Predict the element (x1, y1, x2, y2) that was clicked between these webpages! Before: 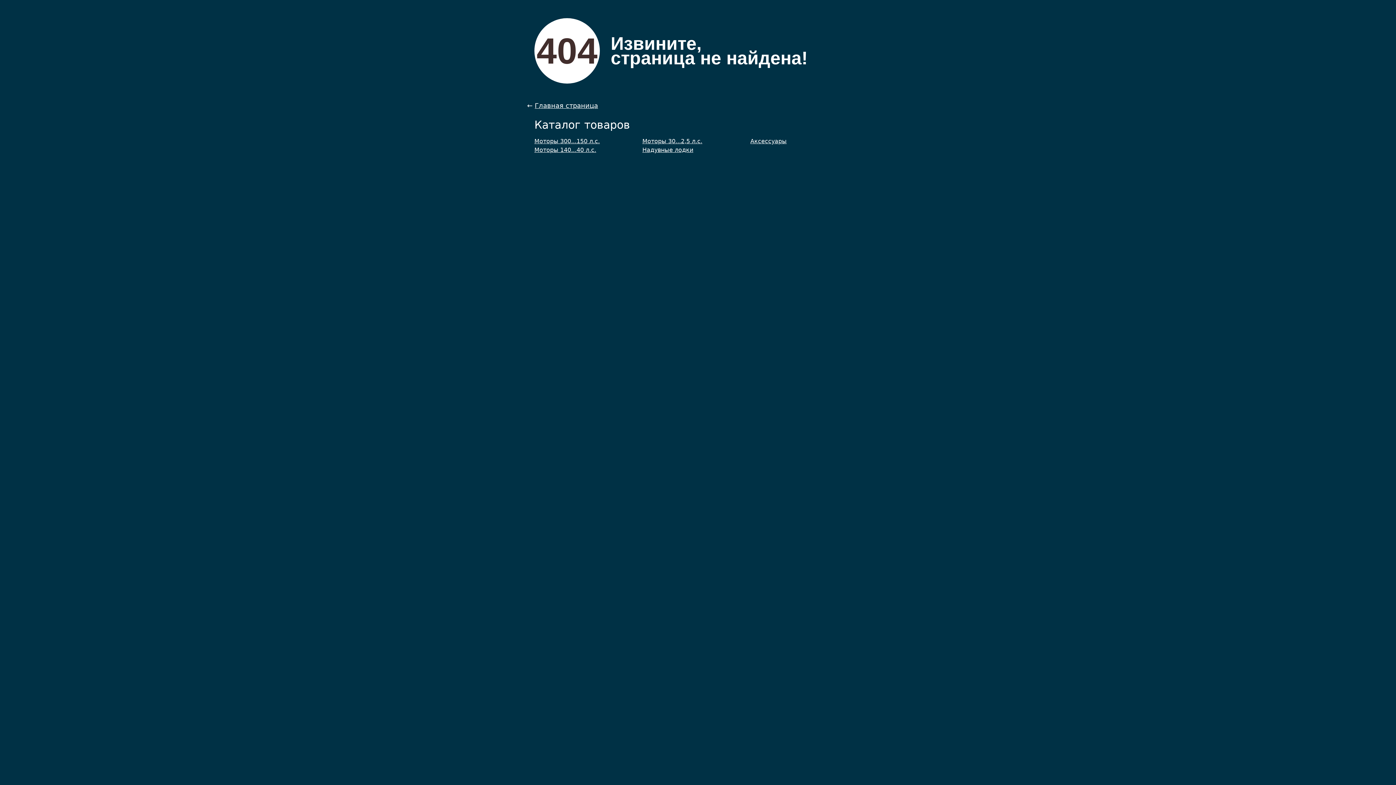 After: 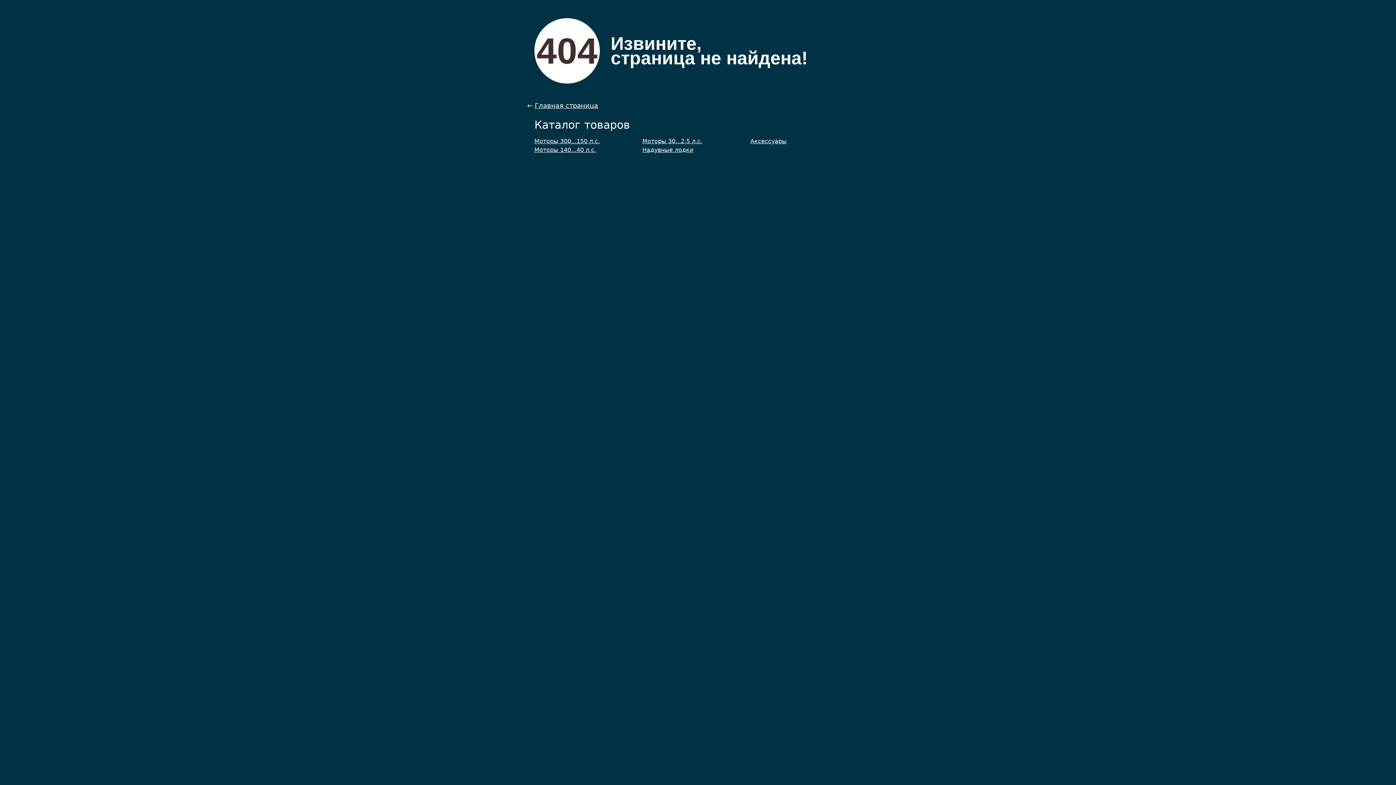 Action: bbox: (534, 137, 600, 144) label: Моторы 300...150 л.с.